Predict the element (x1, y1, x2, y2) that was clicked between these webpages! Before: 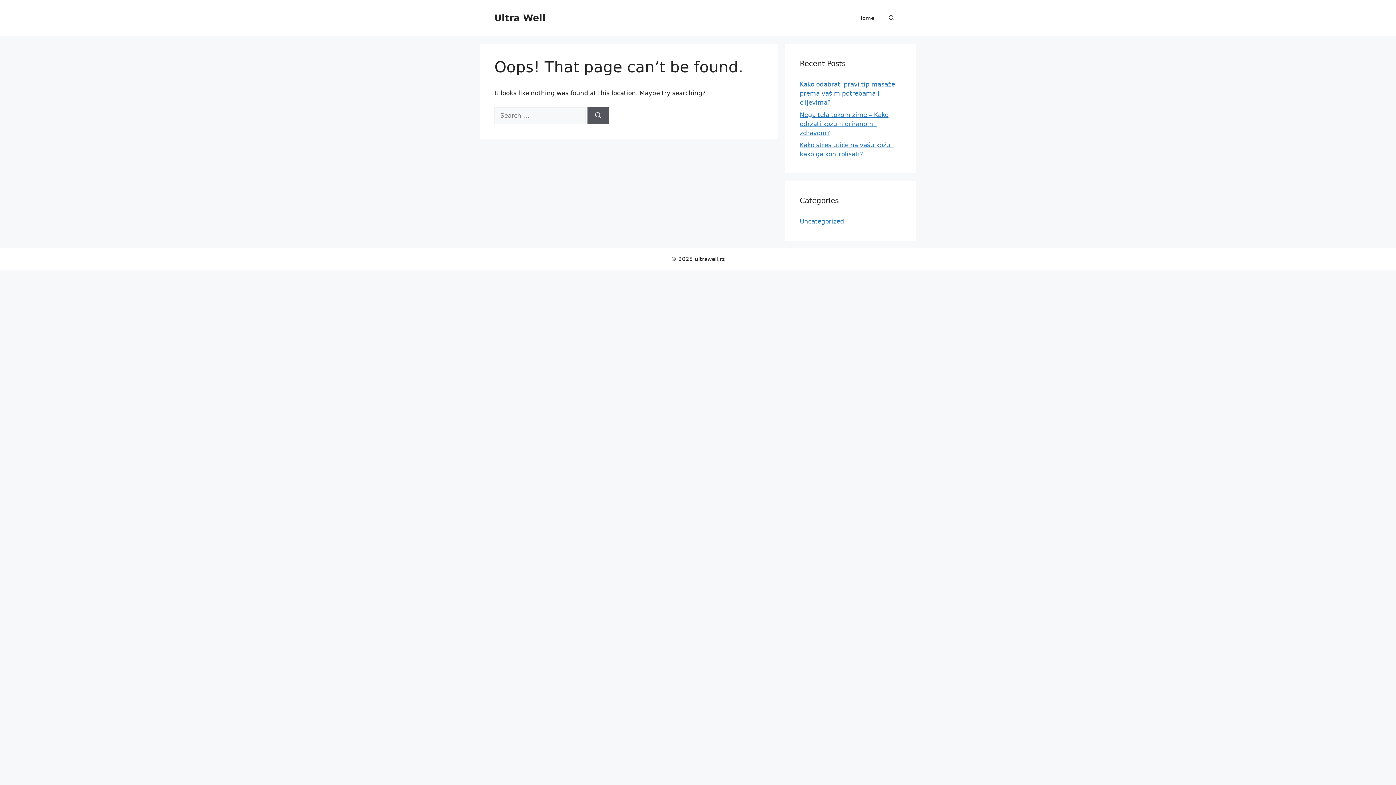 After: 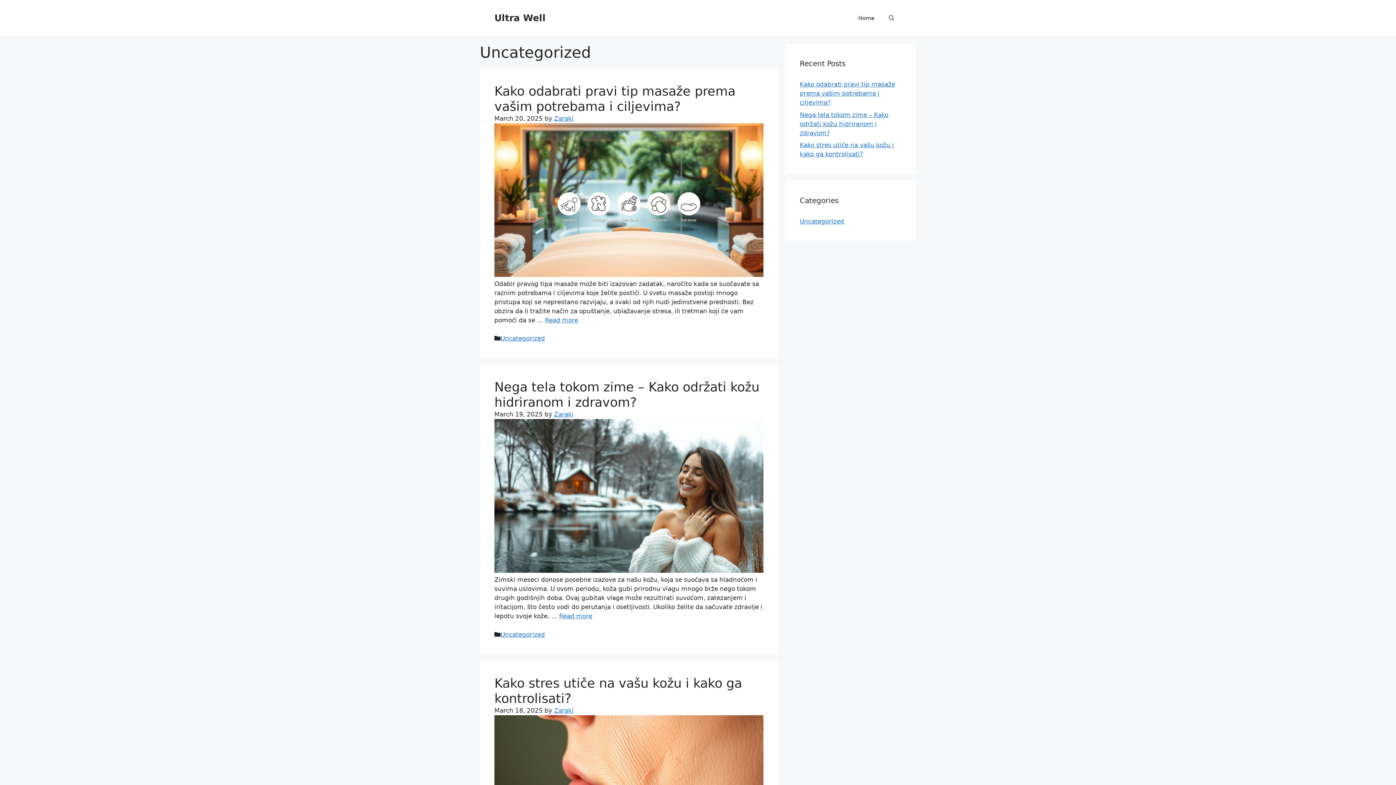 Action: bbox: (800, 217, 844, 225) label: Uncategorized